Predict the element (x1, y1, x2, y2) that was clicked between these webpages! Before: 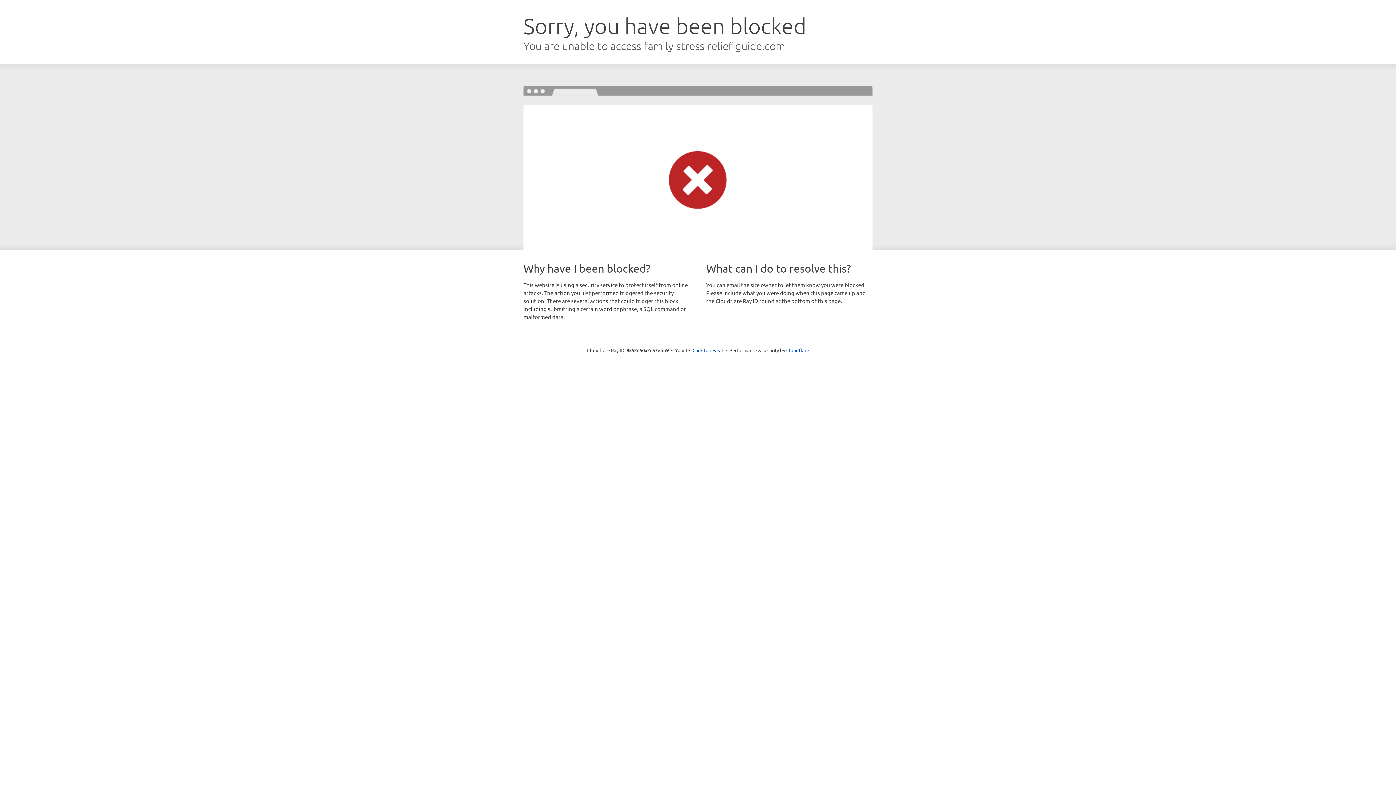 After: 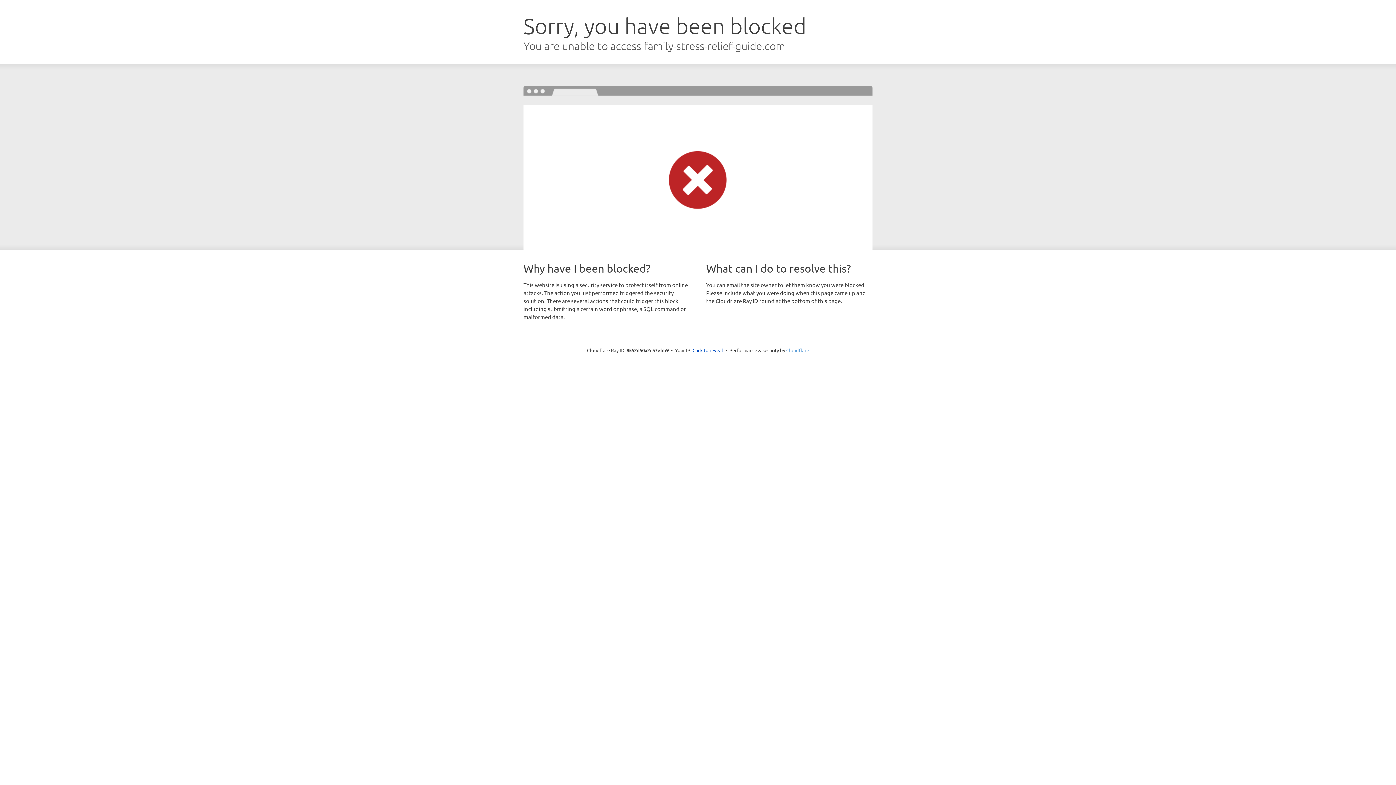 Action: bbox: (786, 347, 809, 353) label: Cloudflare